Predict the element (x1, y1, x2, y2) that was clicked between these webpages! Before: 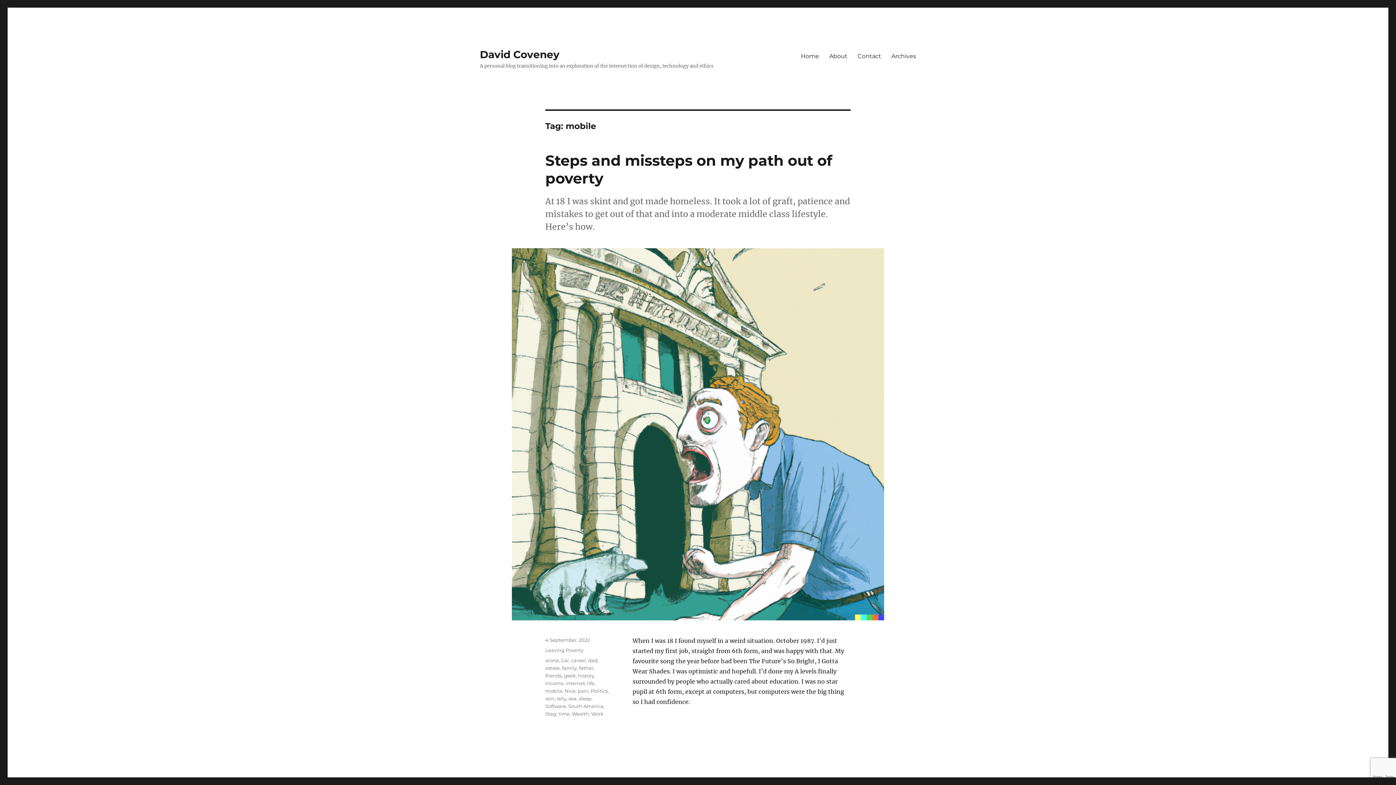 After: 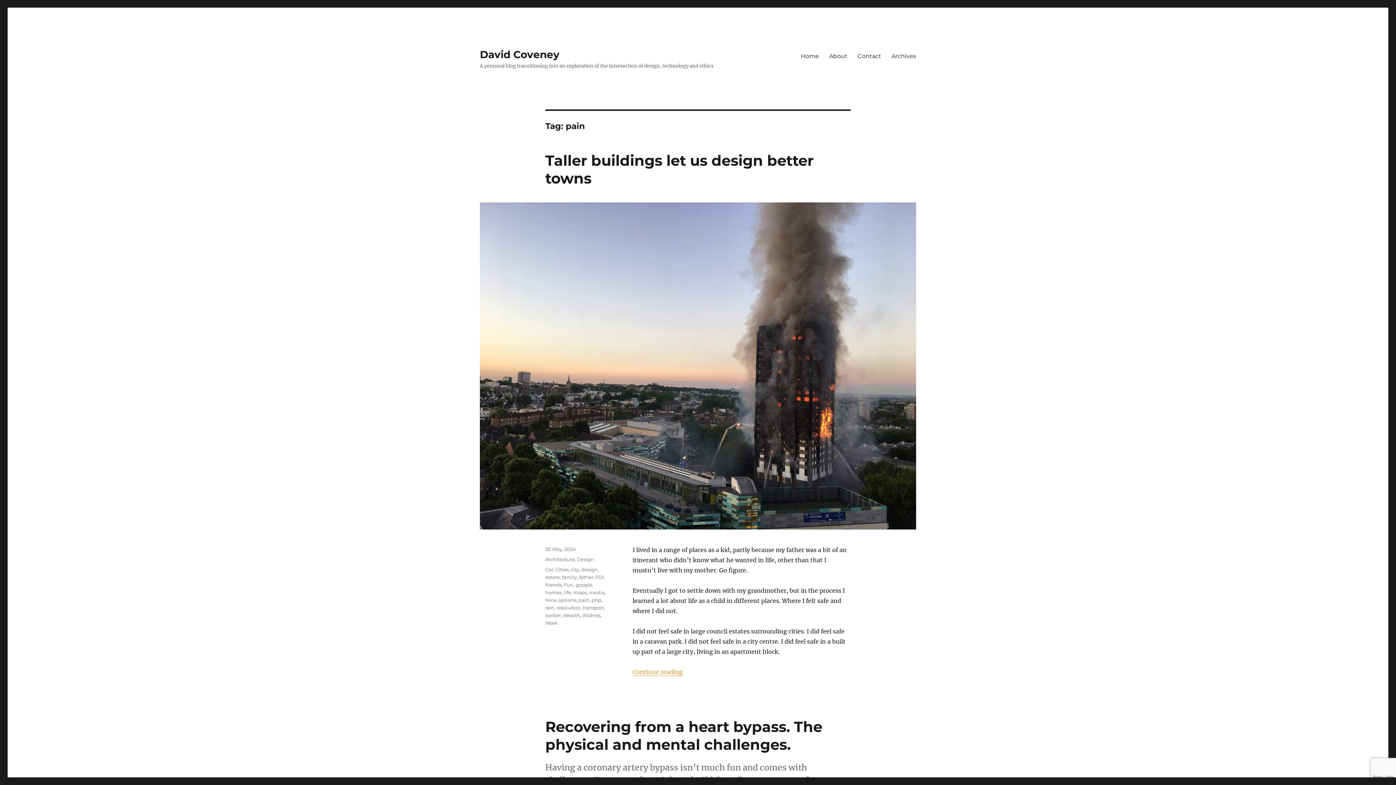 Action: label: pain bbox: (577, 688, 588, 694)